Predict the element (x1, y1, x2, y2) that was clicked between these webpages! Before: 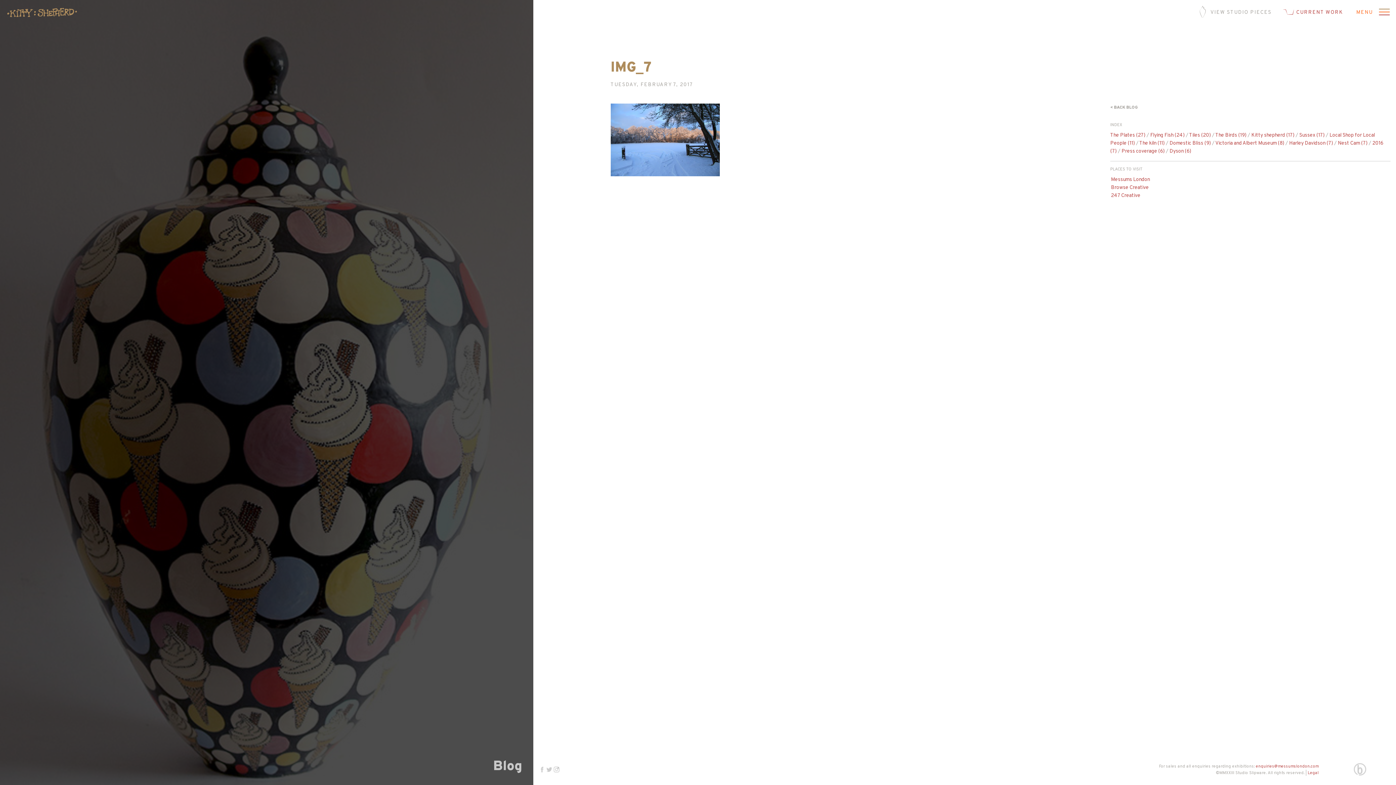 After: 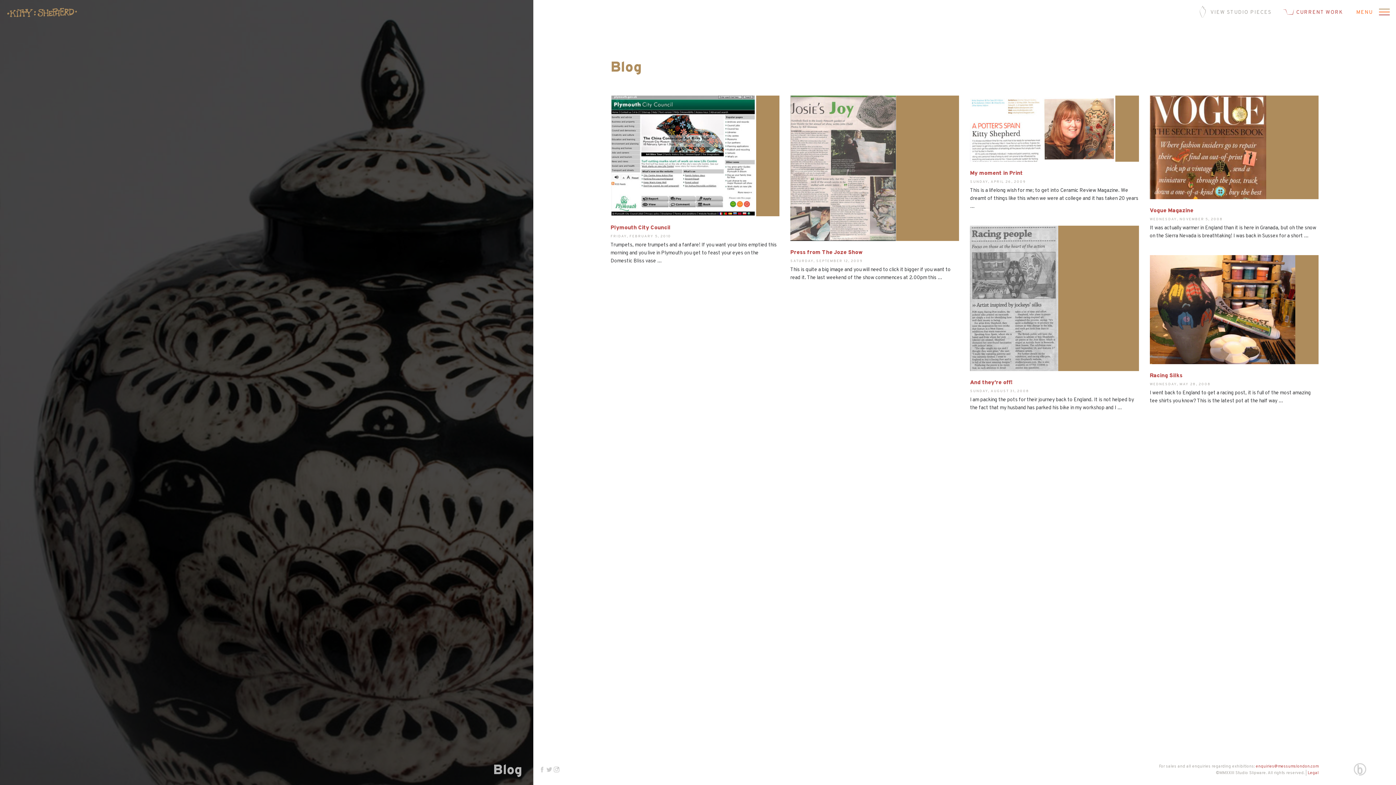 Action: label: Press coverage (6 items) bbox: (1121, 148, 1165, 154)